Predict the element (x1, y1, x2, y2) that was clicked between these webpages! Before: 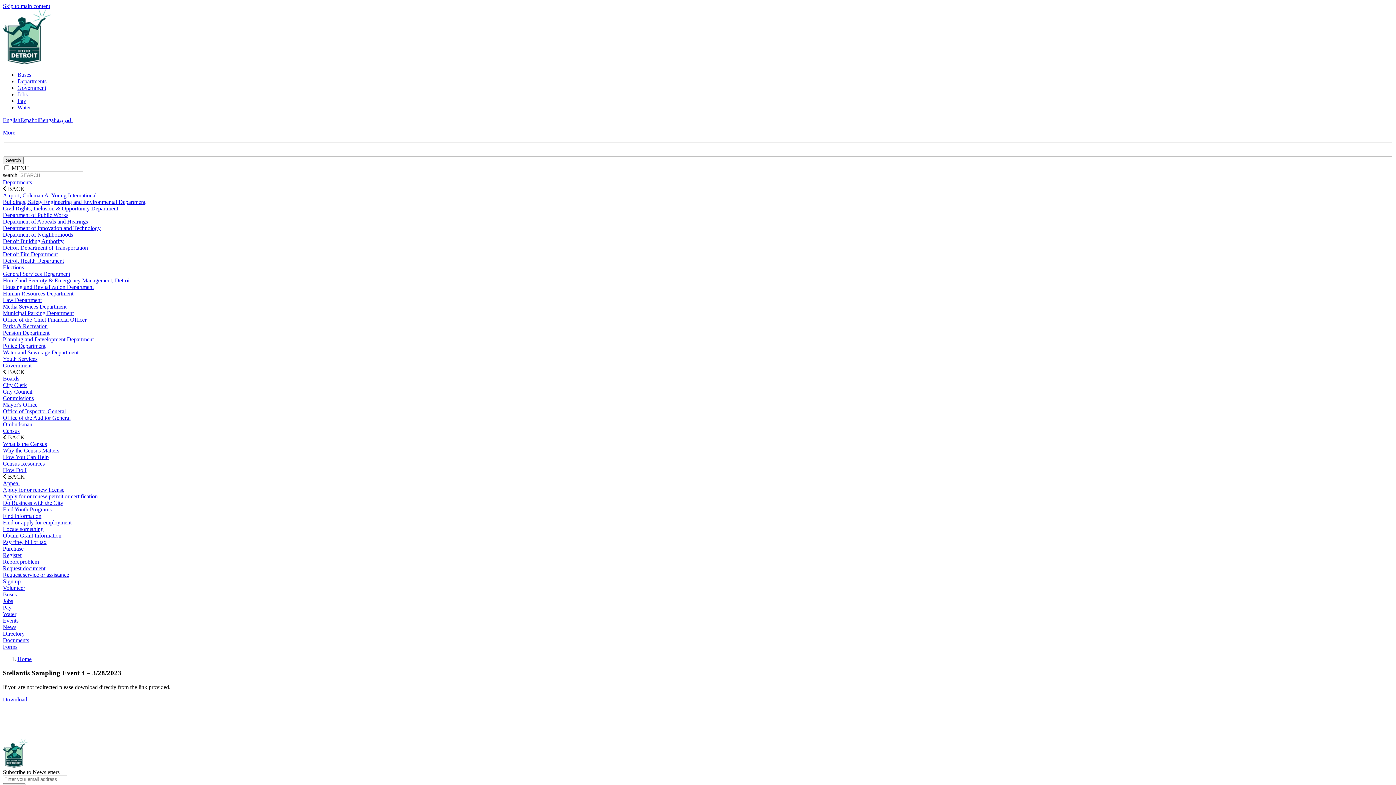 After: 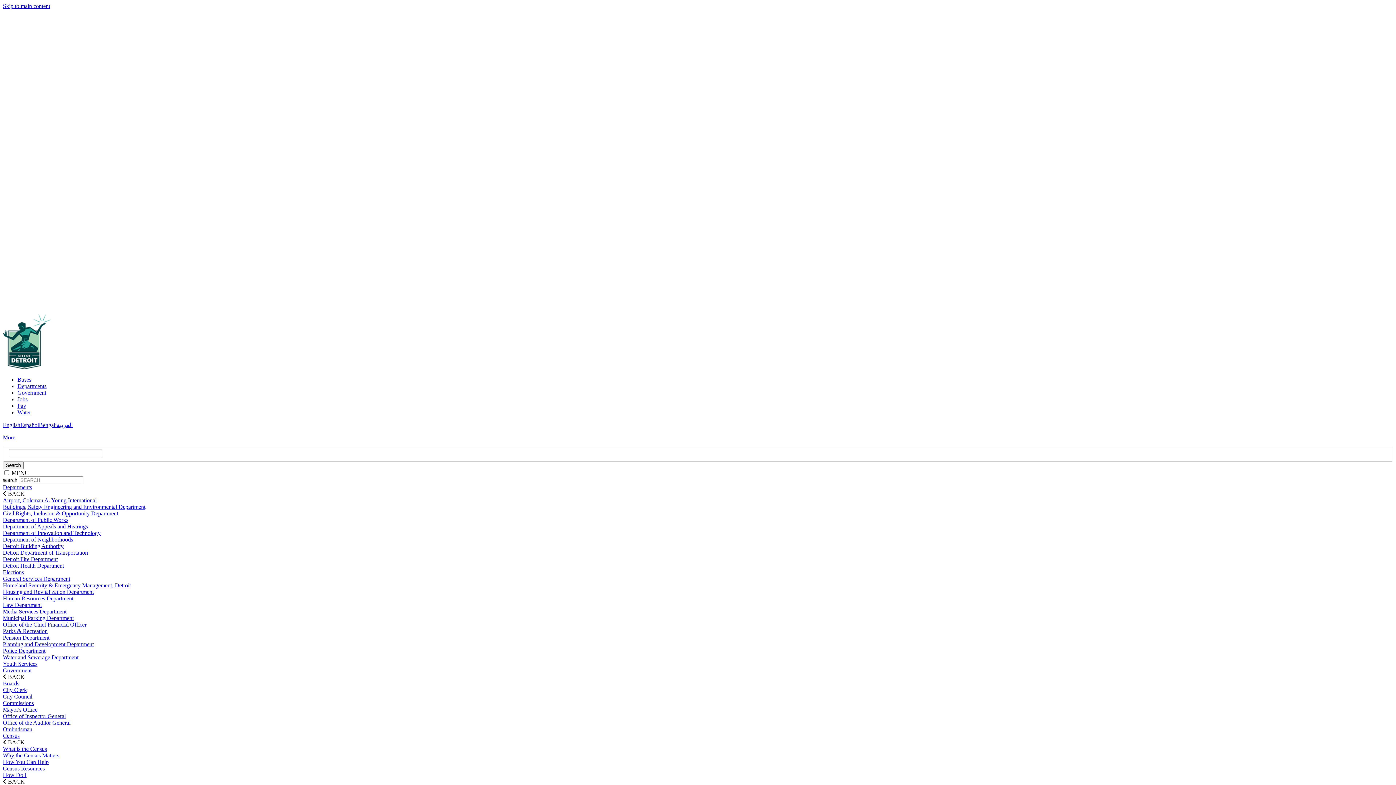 Action: label: Department of Appeals and Hearings bbox: (2, 218, 88, 224)